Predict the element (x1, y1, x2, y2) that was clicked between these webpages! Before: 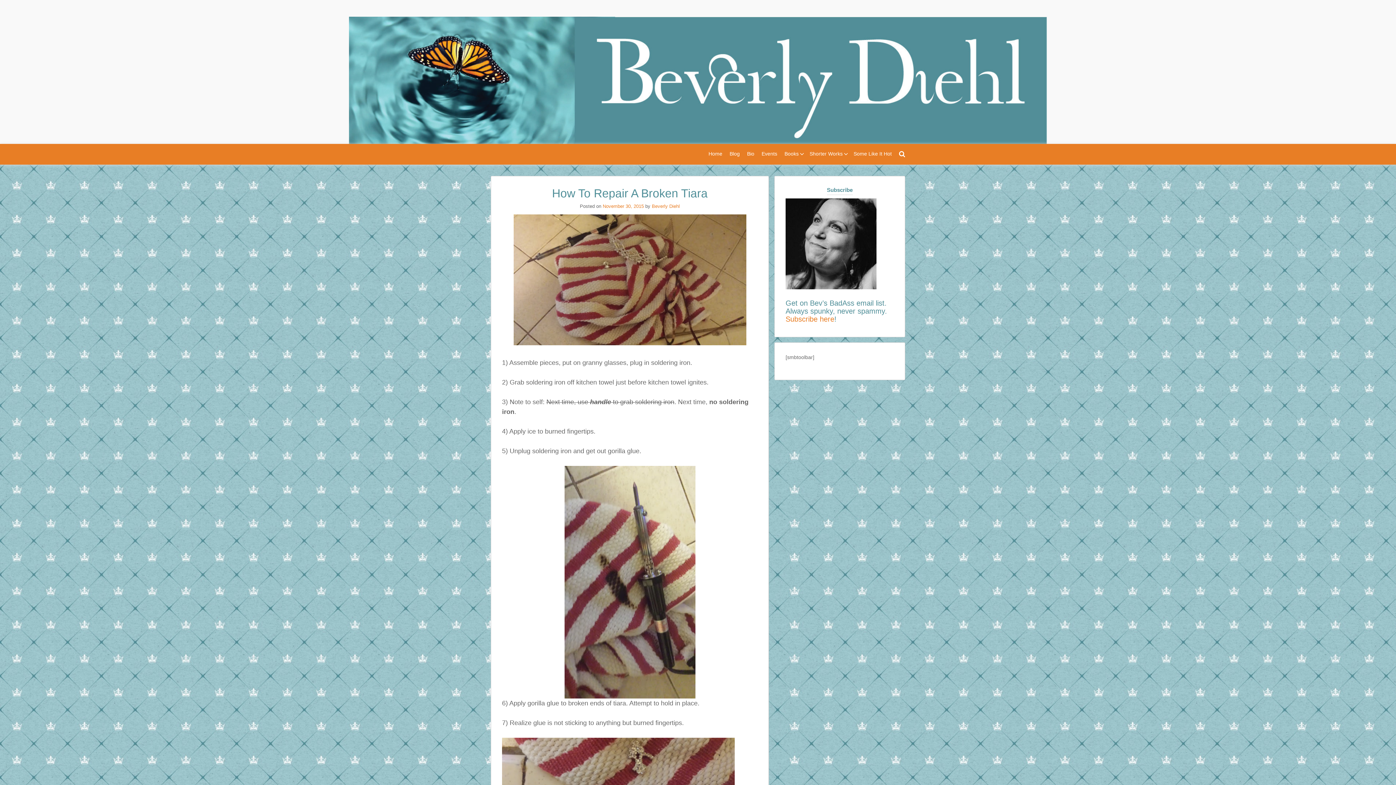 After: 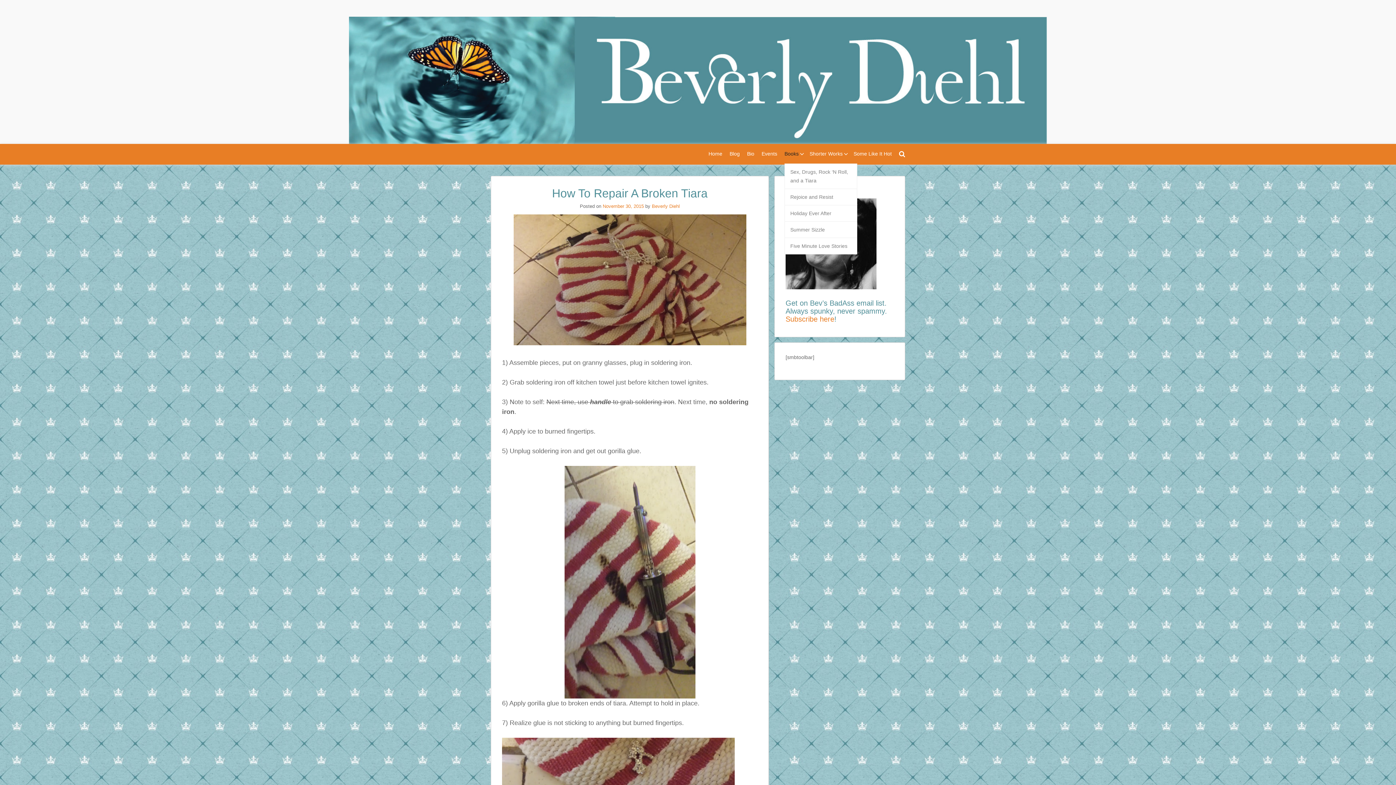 Action: label: Books bbox: (784, 144, 798, 163)